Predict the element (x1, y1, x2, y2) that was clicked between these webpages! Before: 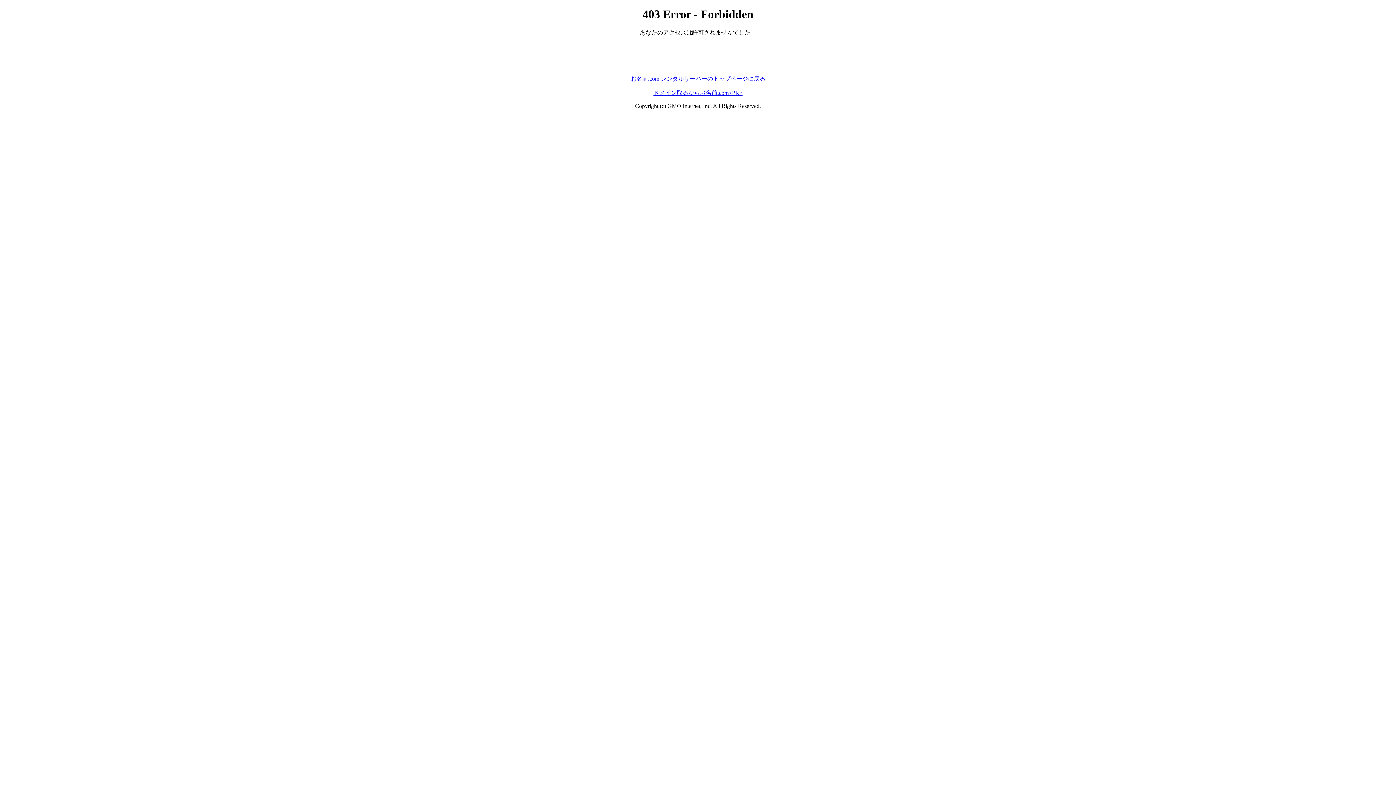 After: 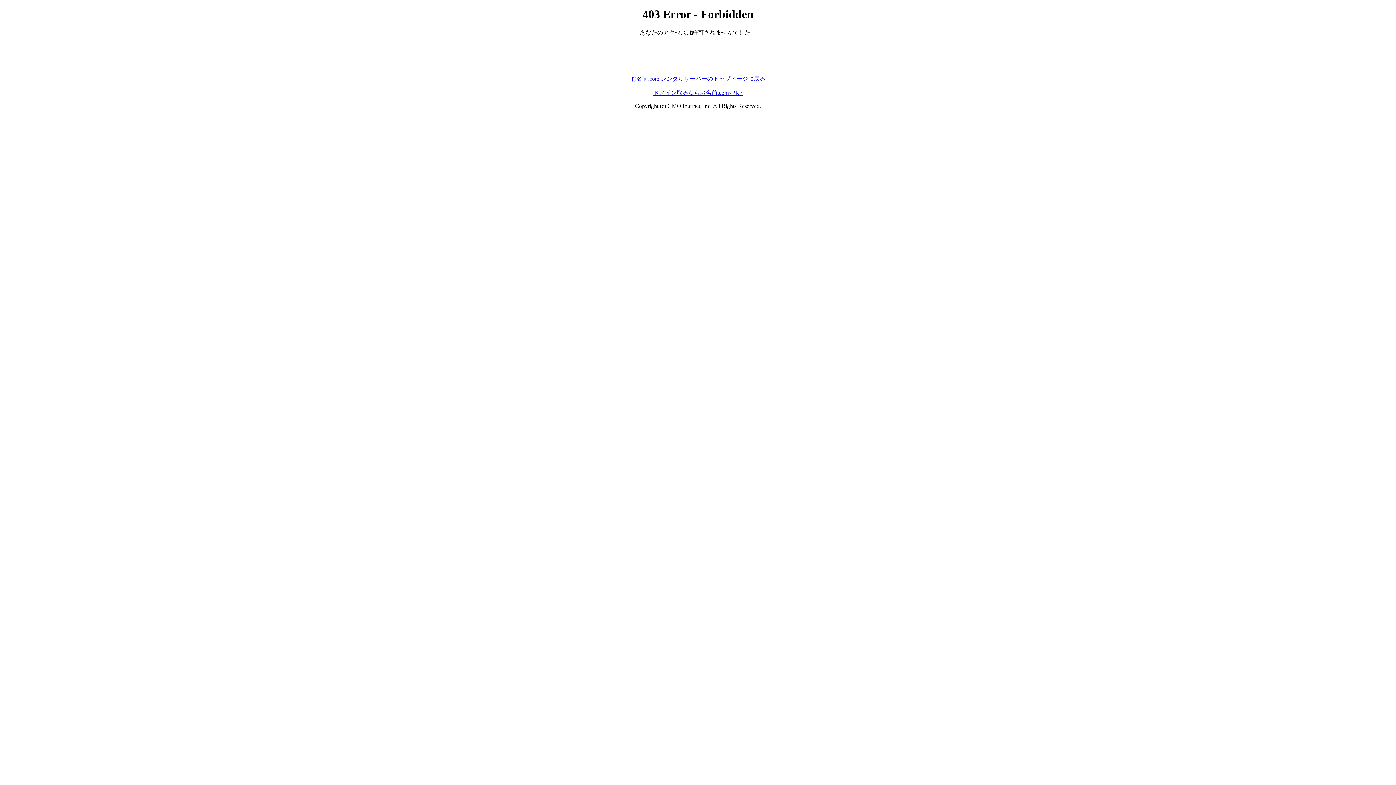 Action: bbox: (653, 89, 742, 95) label: ドメイン取るならお名前.com<PR>